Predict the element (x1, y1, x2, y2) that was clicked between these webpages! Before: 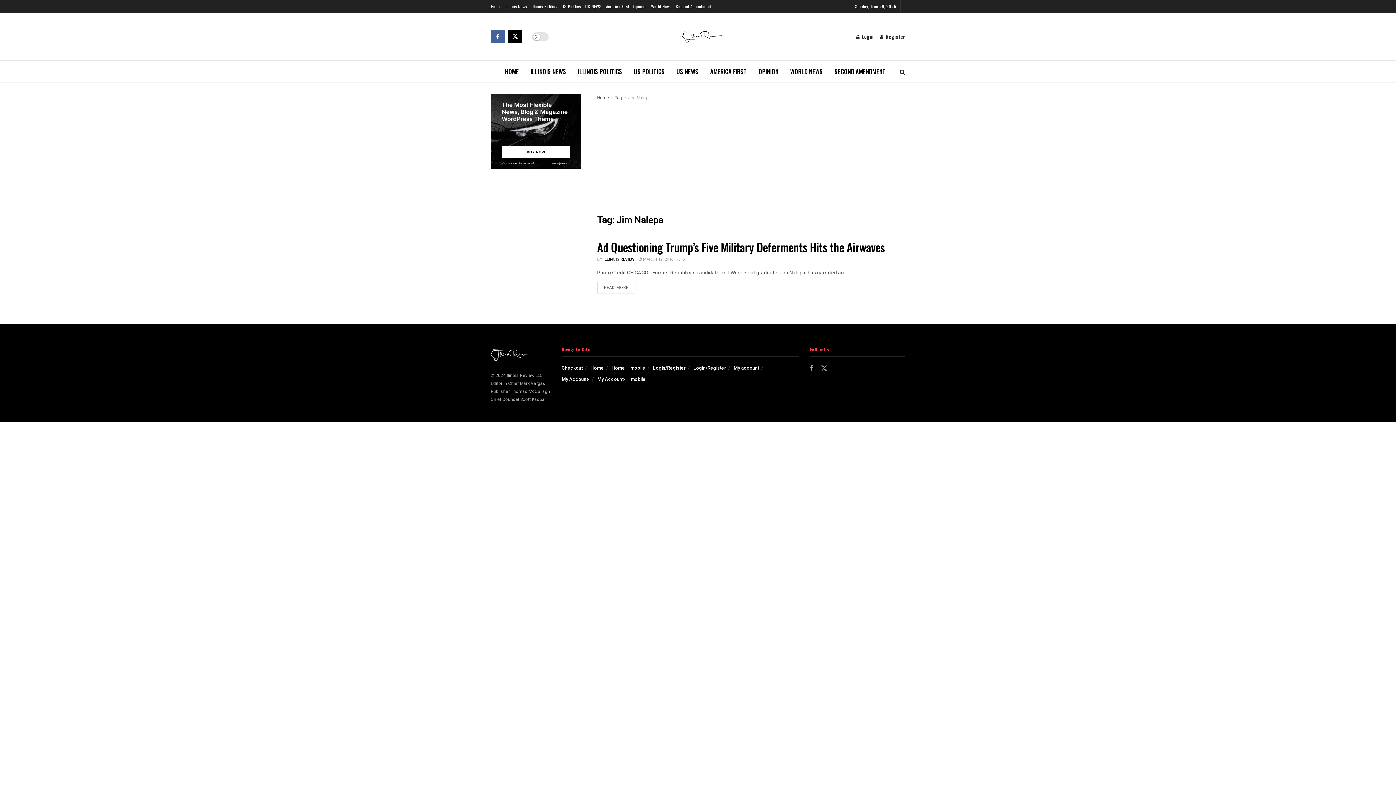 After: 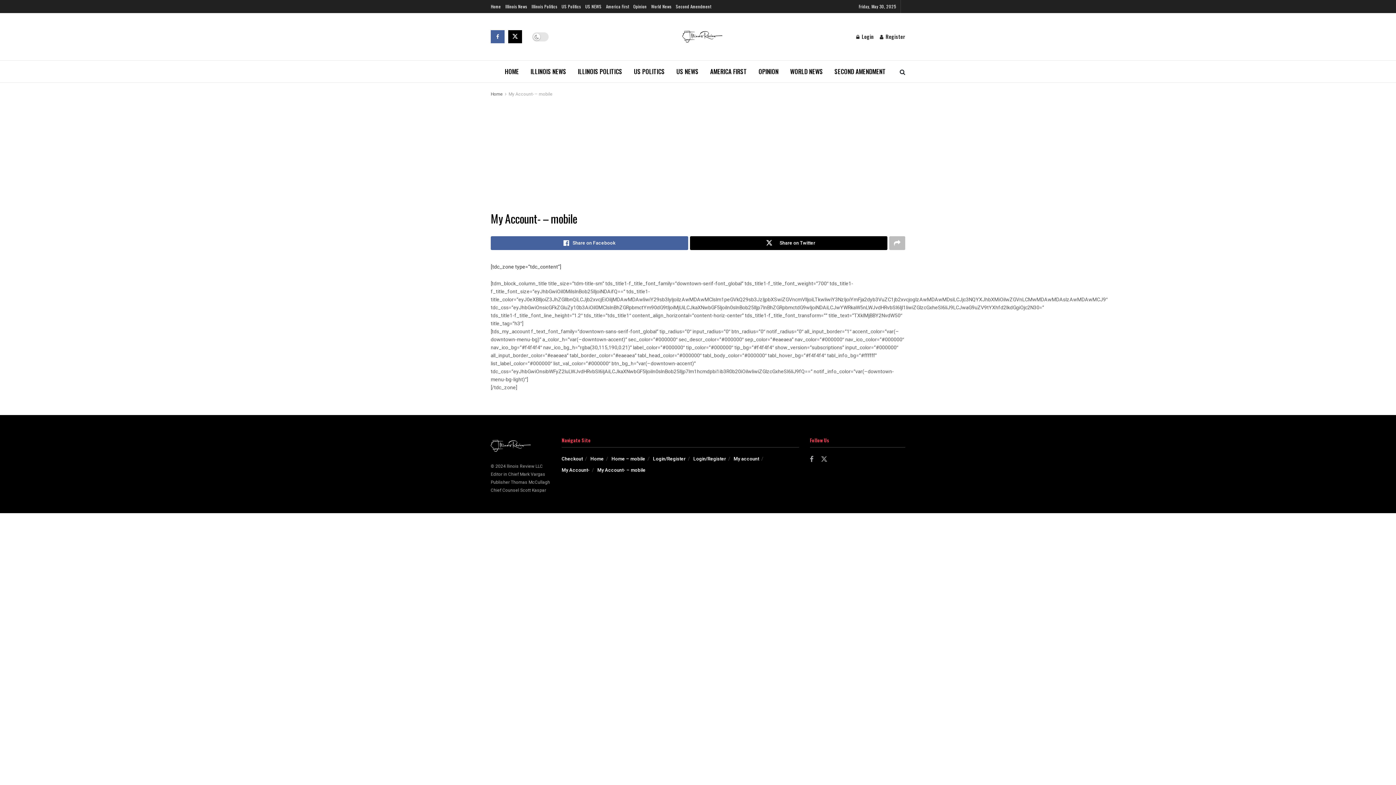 Action: label: My Account- – mobile bbox: (597, 376, 645, 382)